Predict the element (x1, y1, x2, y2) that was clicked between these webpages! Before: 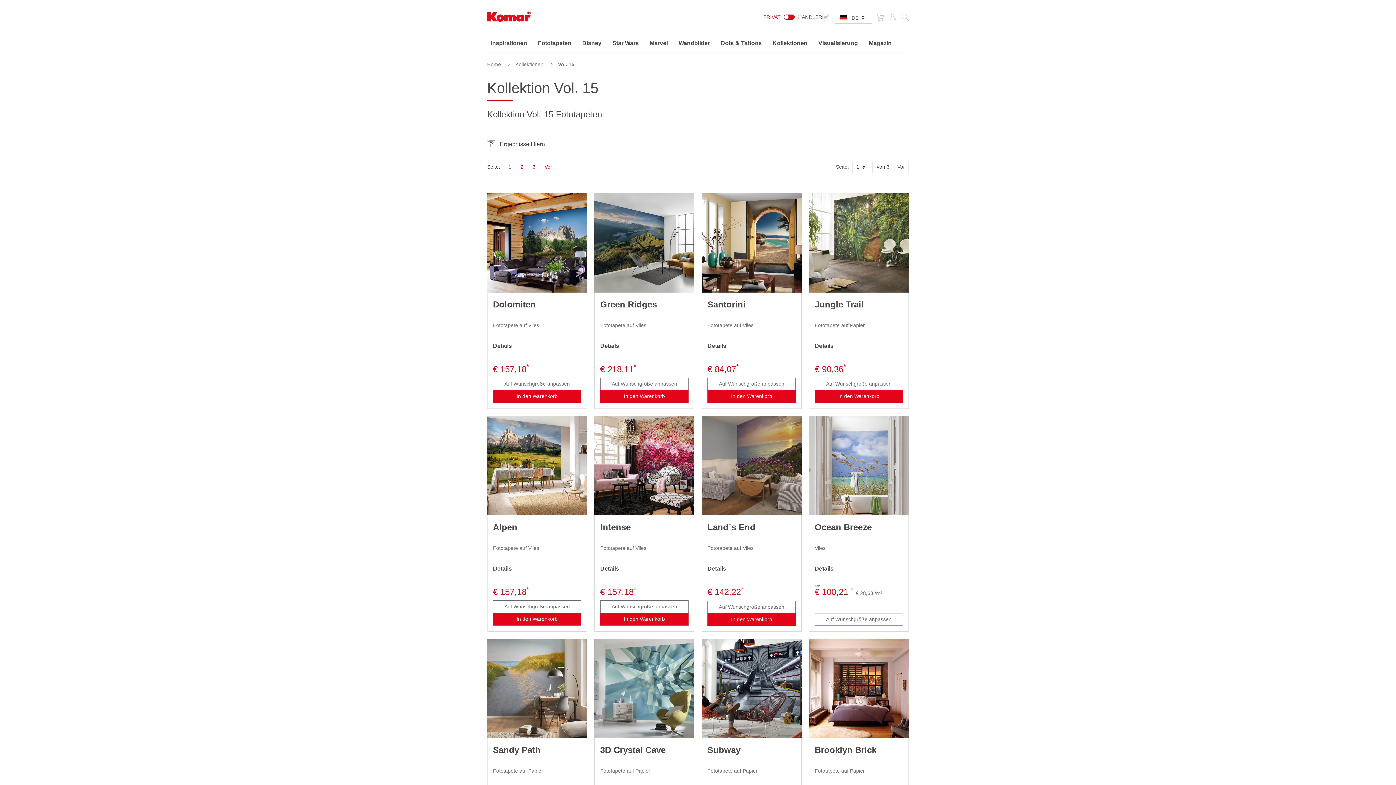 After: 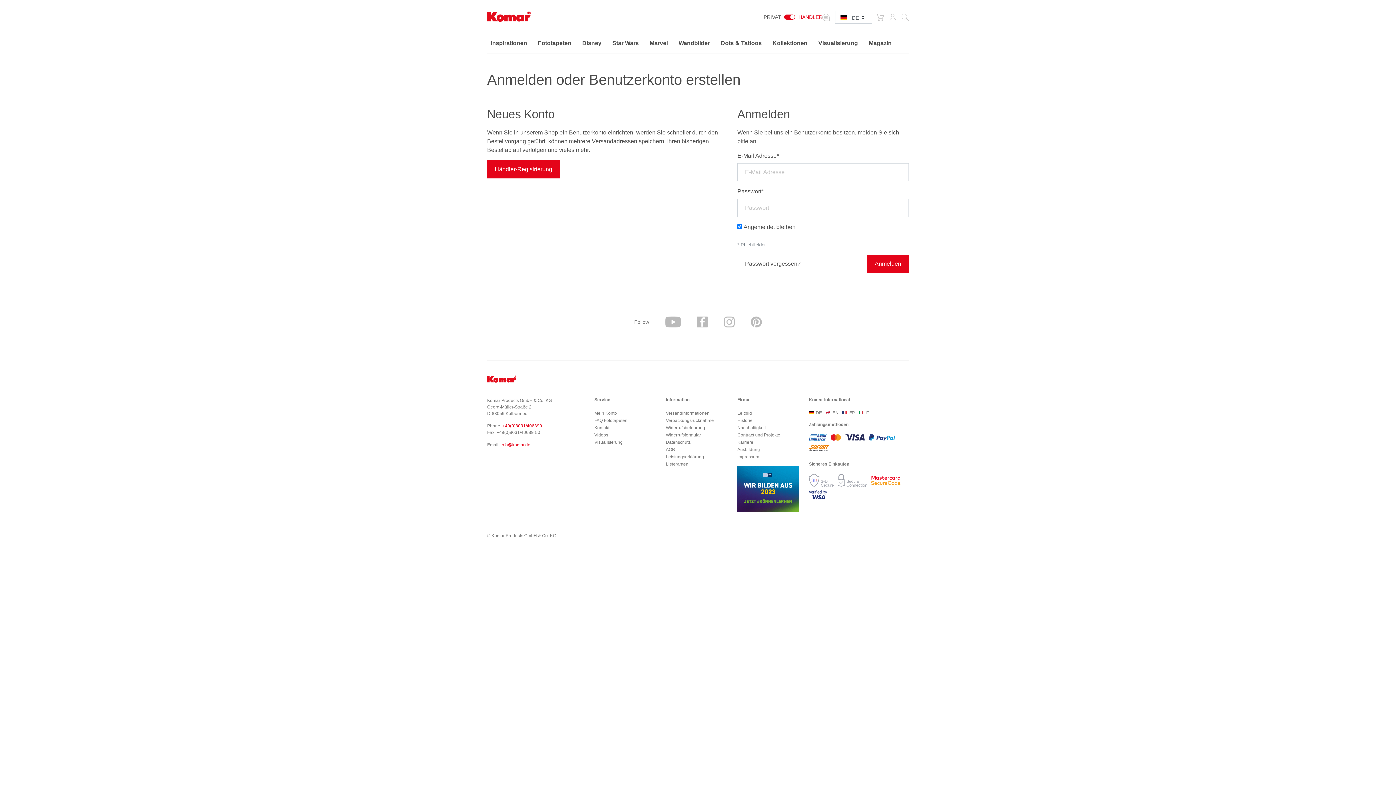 Action: label: PRIVAT  bbox: (763, 14, 782, 20)